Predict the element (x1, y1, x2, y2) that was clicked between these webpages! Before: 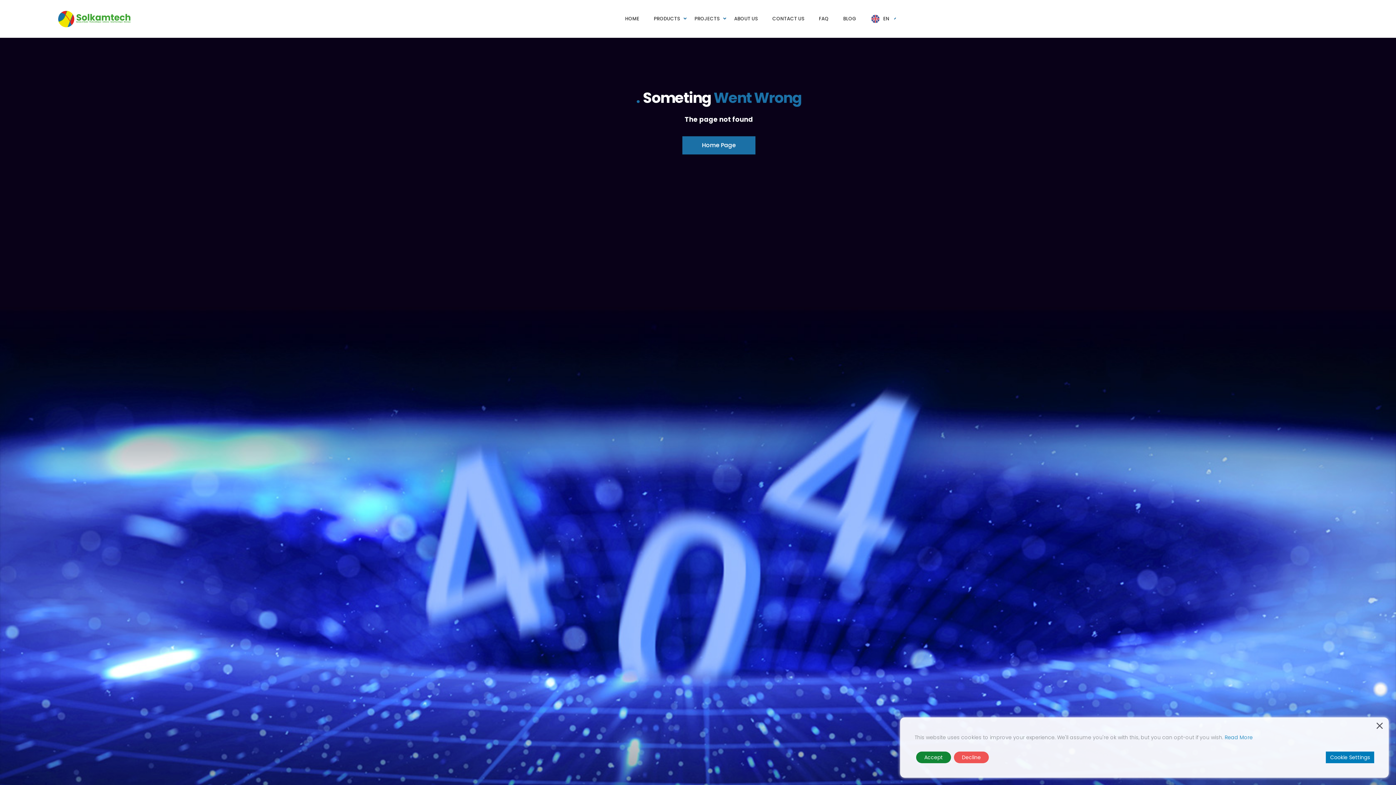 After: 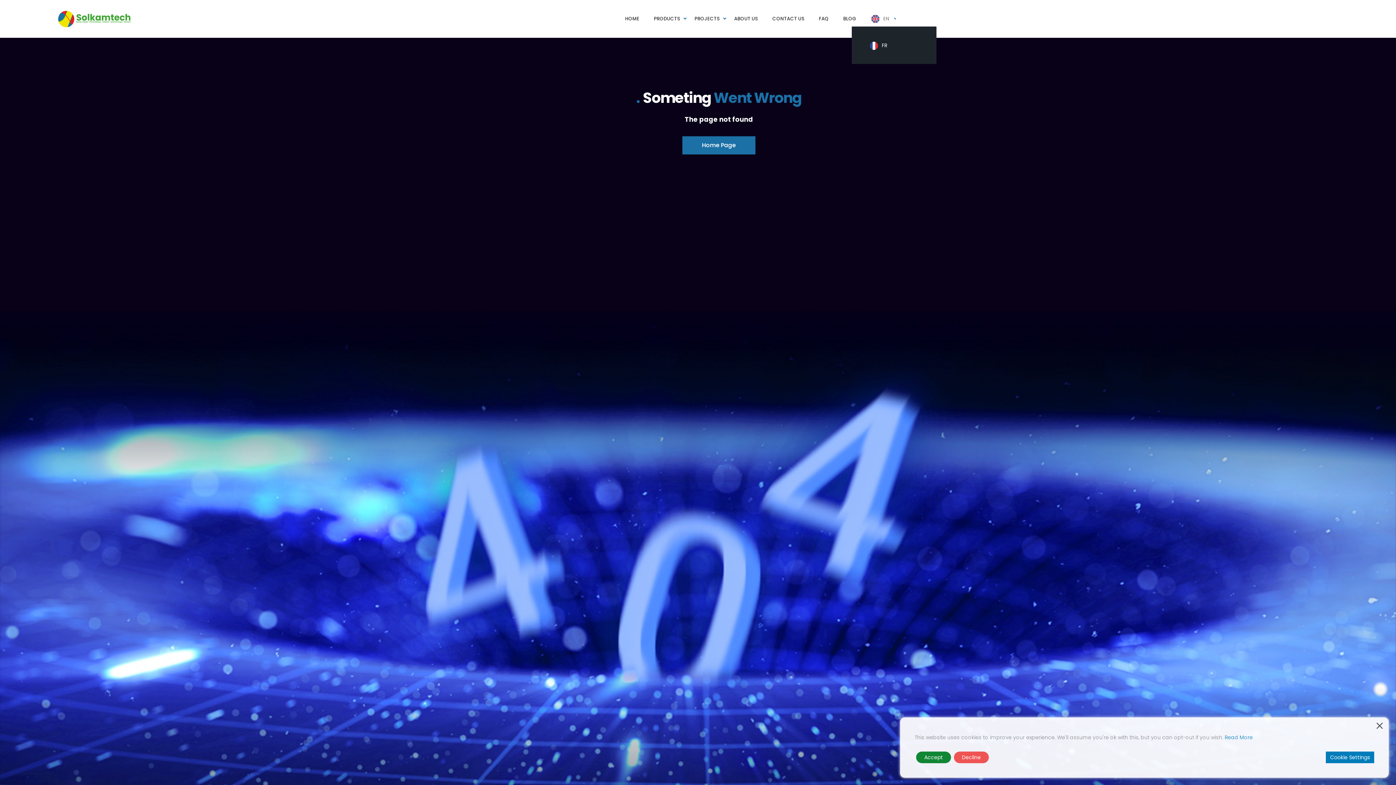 Action: label: EN bbox: (871, 5, 889, 32)